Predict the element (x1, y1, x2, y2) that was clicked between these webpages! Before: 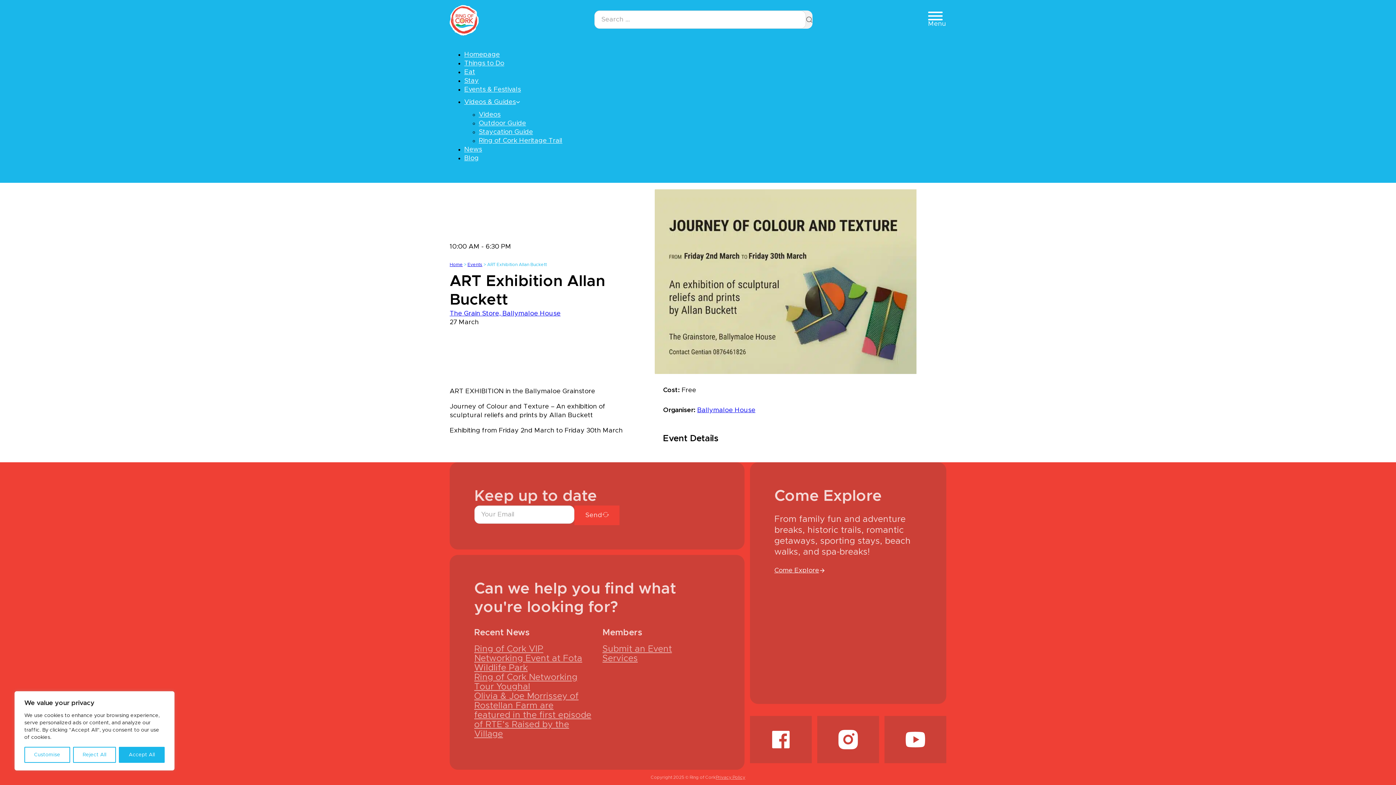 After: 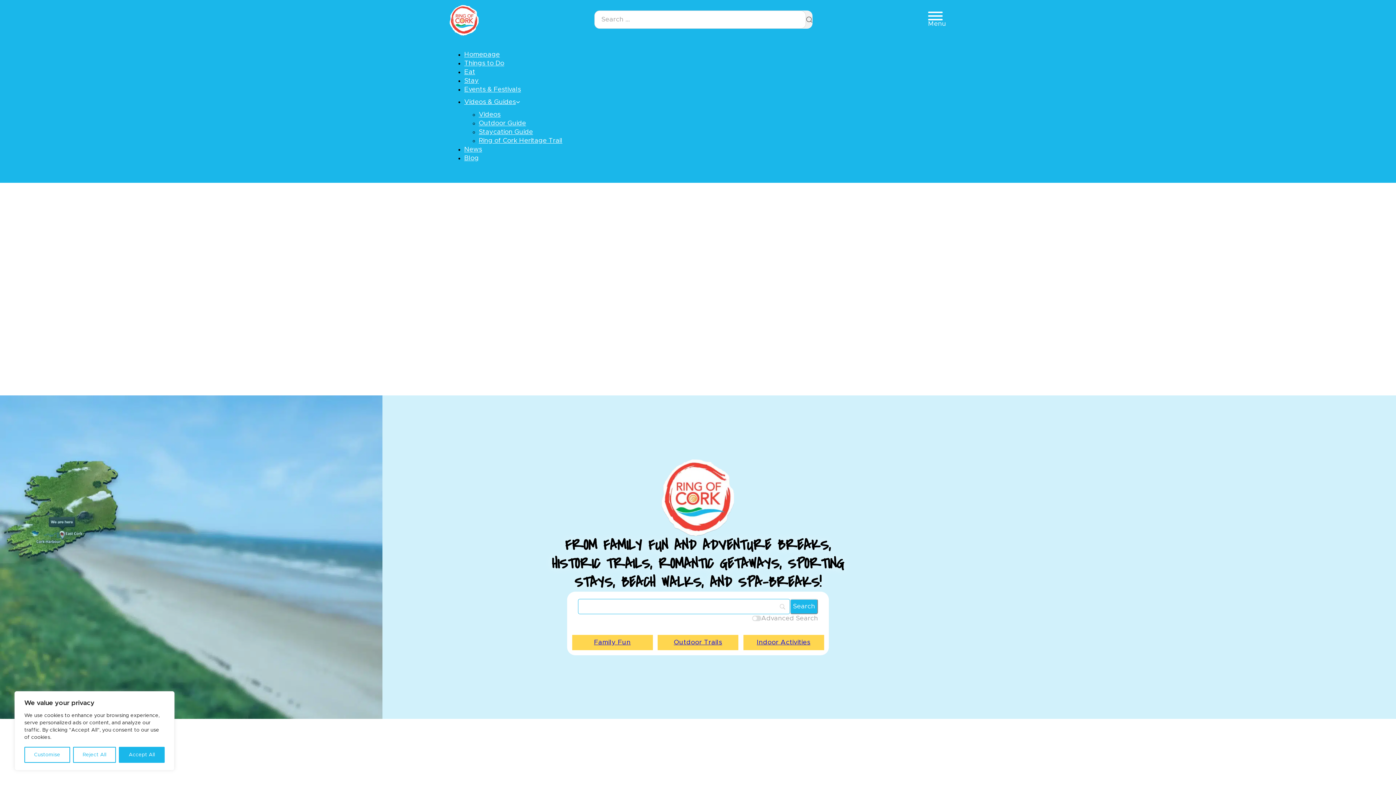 Action: bbox: (697, 407, 755, 413) label: Ballymaloe House